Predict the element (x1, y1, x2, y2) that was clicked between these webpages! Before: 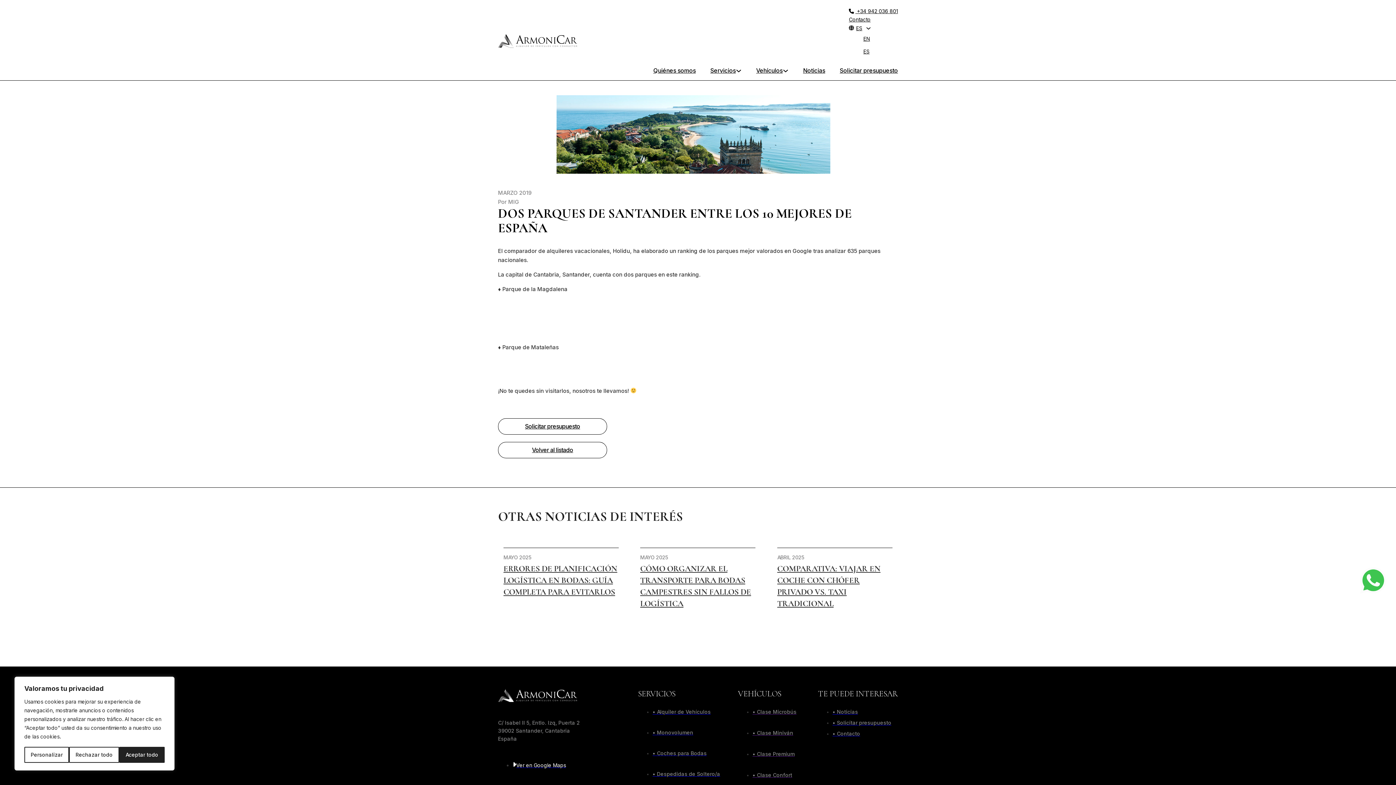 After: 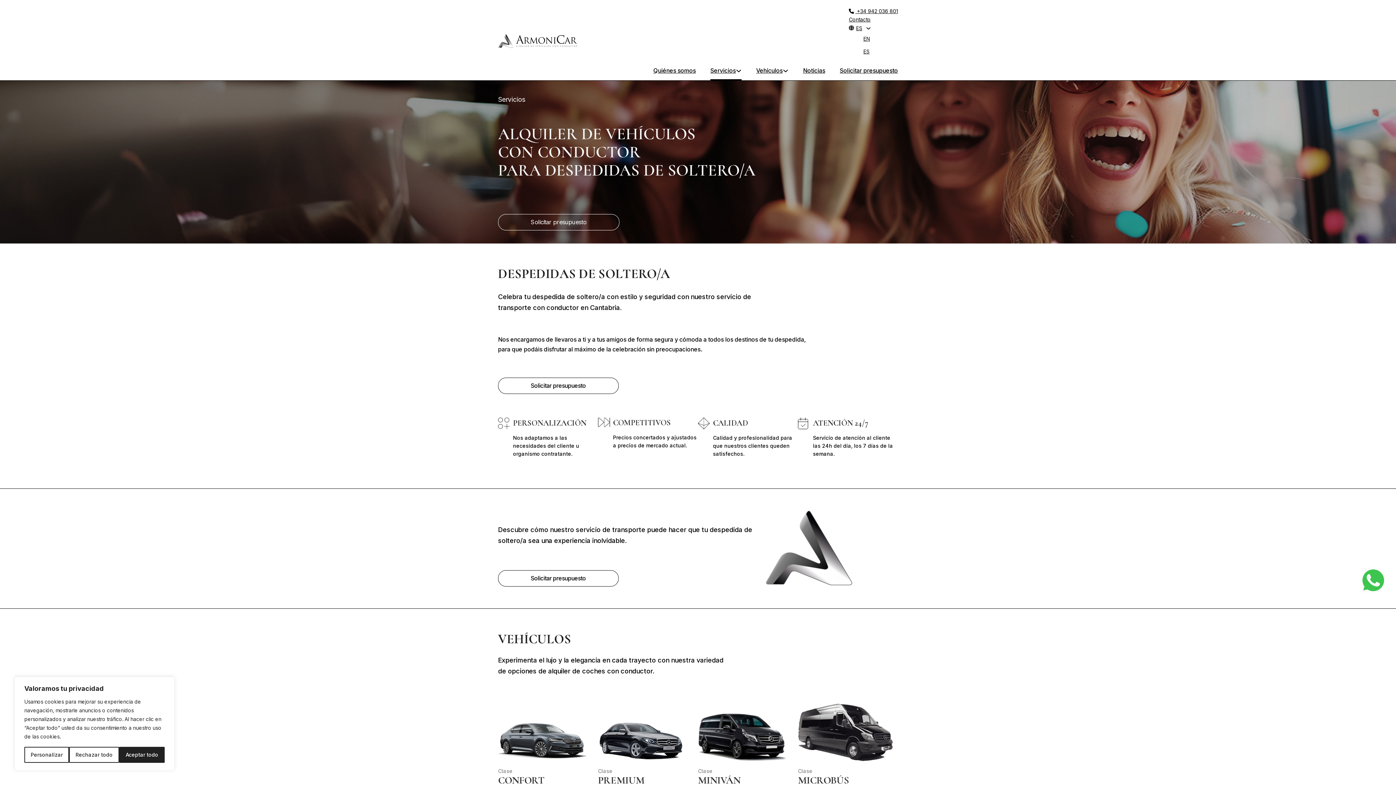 Action: bbox: (652, 771, 720, 777) label: • Despedidas de Soltero/a